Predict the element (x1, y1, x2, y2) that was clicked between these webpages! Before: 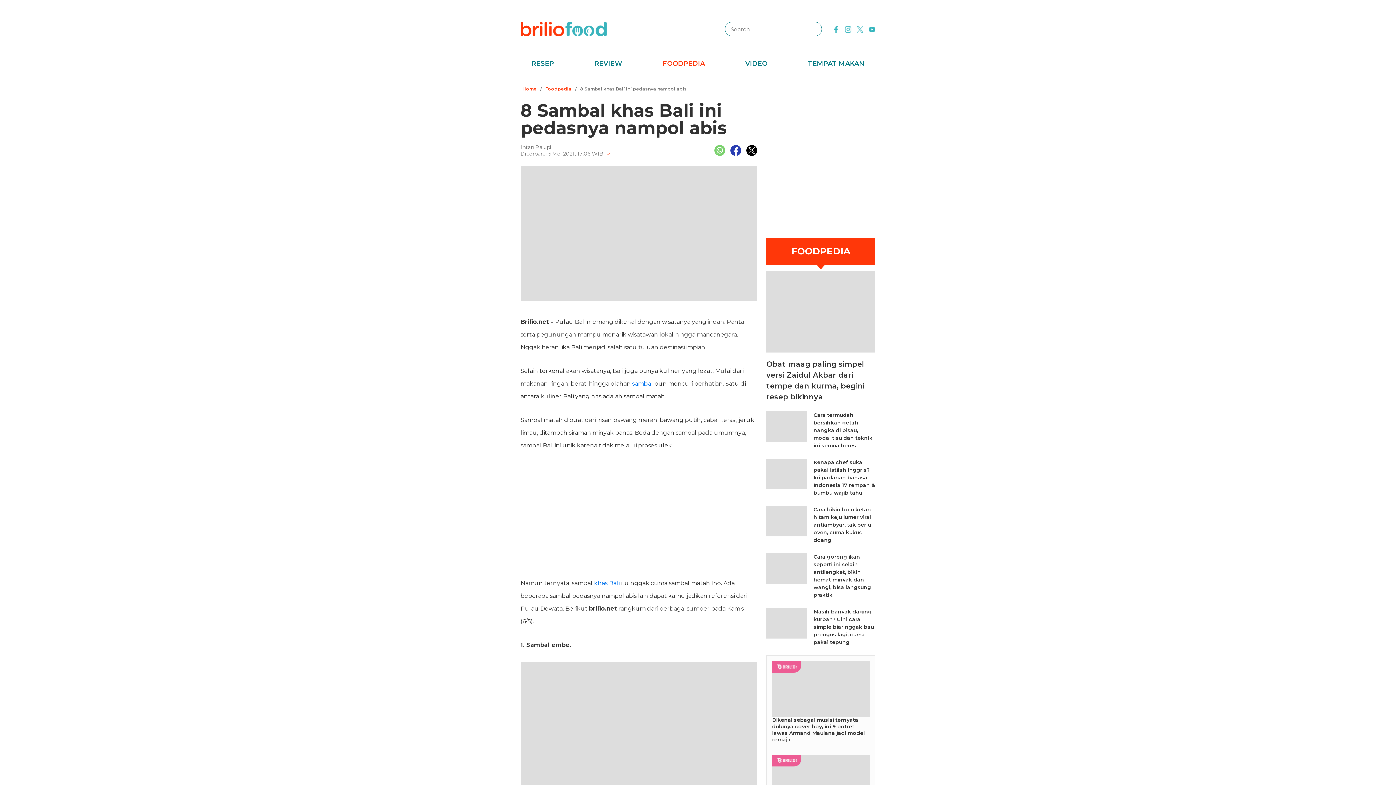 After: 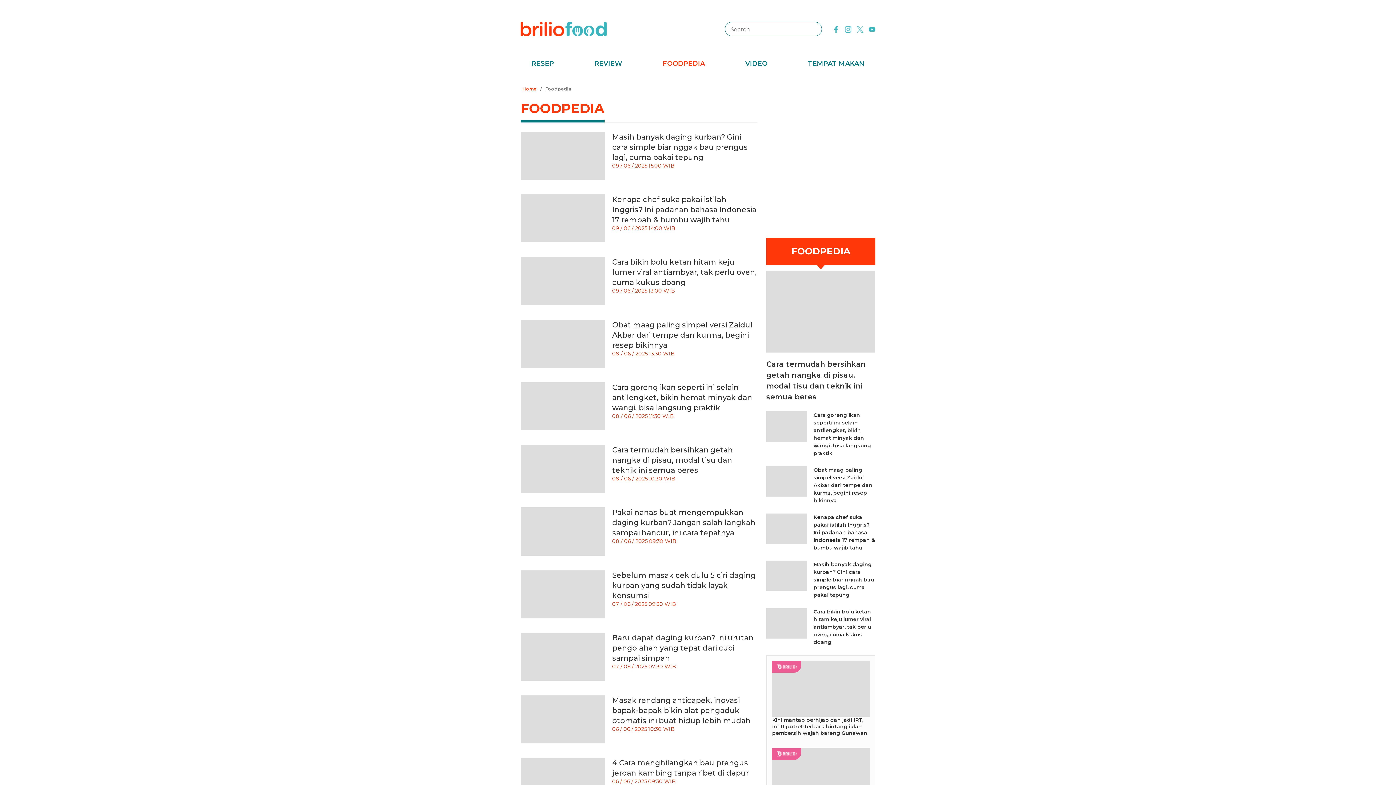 Action: bbox: (545, 86, 571, 91) label: Foodpedia